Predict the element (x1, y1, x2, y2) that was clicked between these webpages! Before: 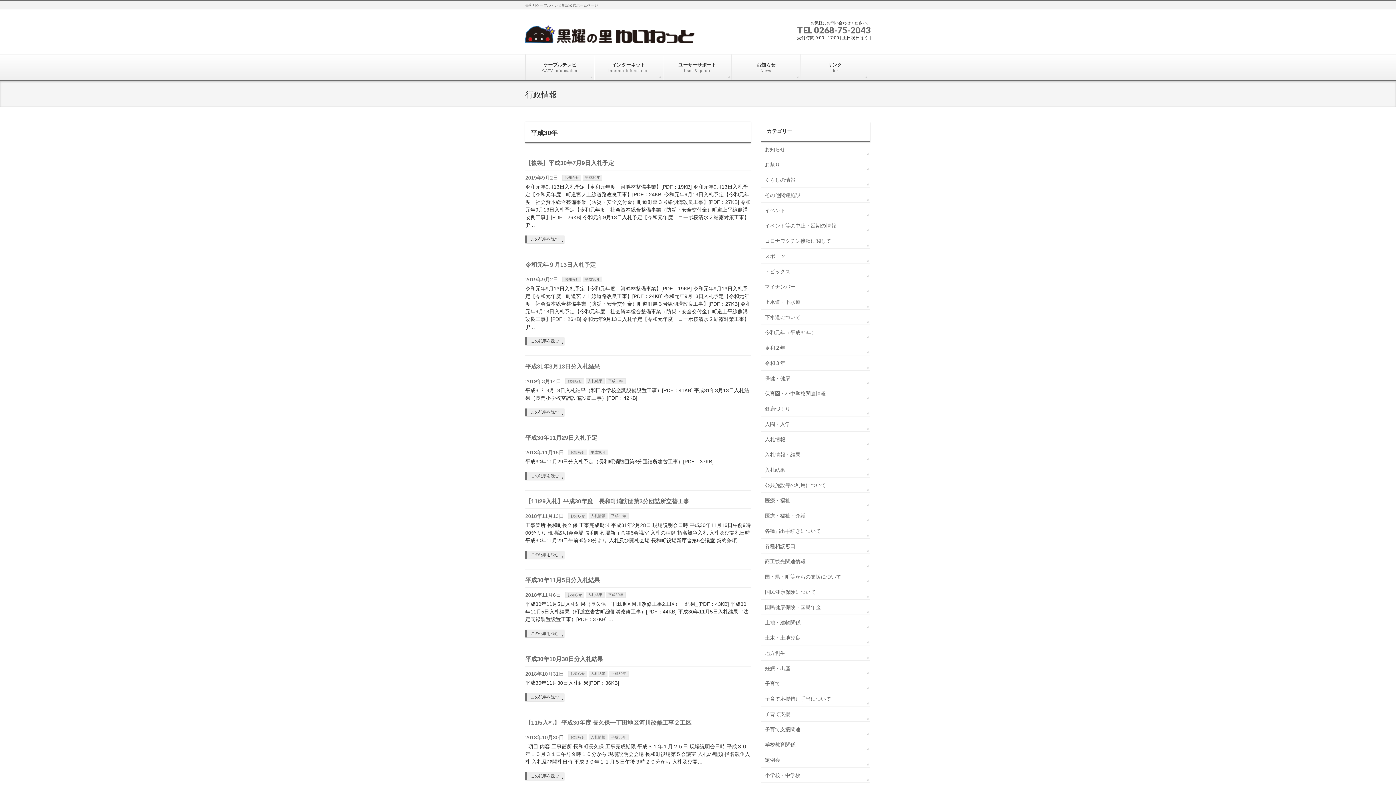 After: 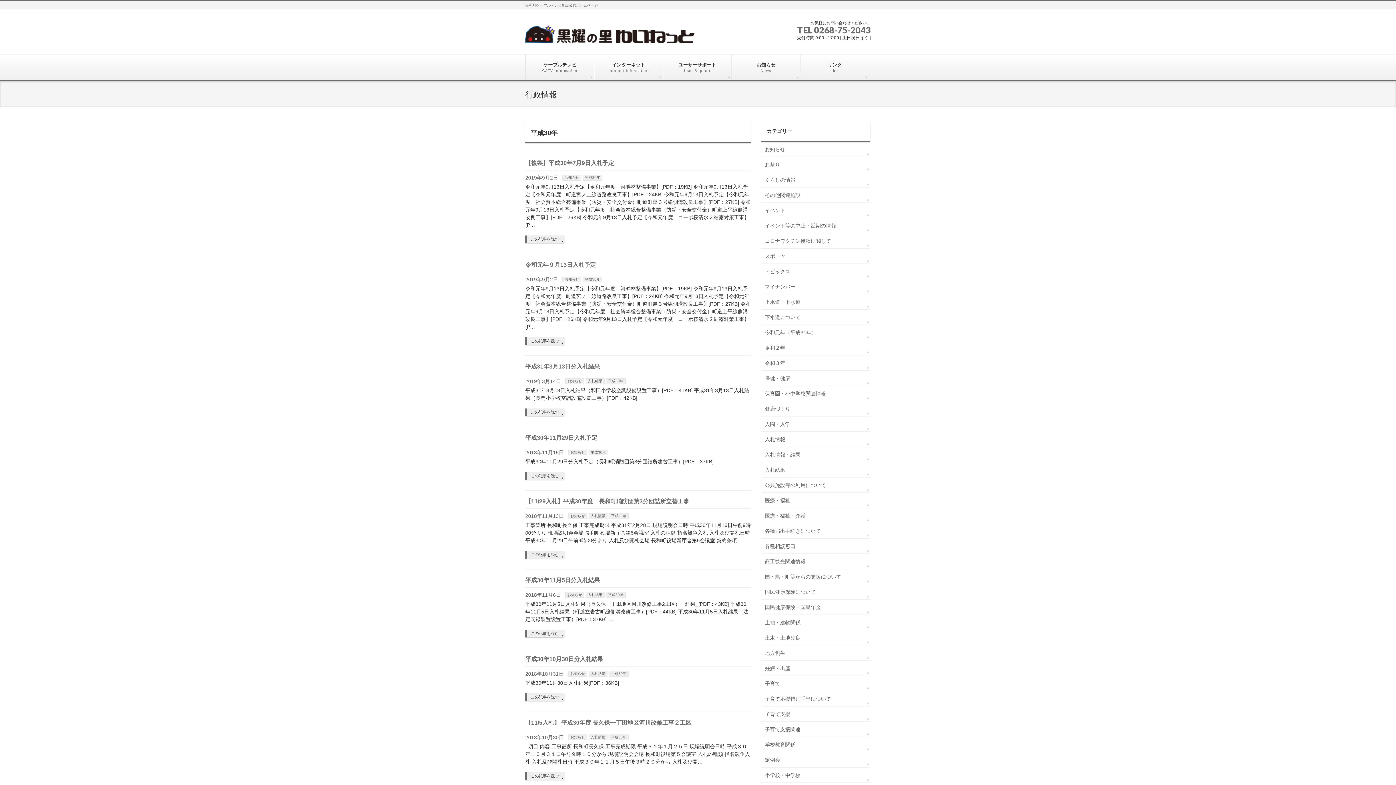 Action: label: 平成30年 bbox: (606, 592, 625, 598)